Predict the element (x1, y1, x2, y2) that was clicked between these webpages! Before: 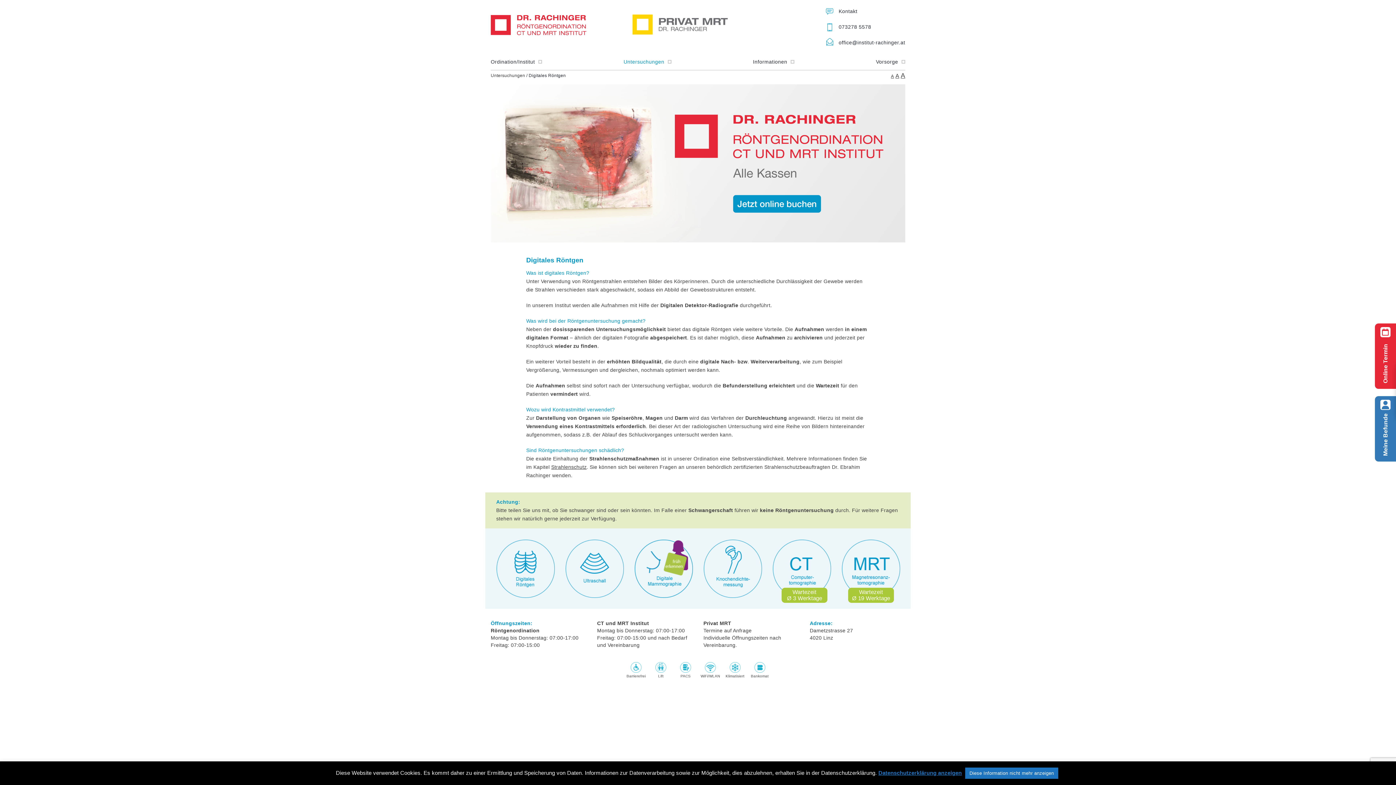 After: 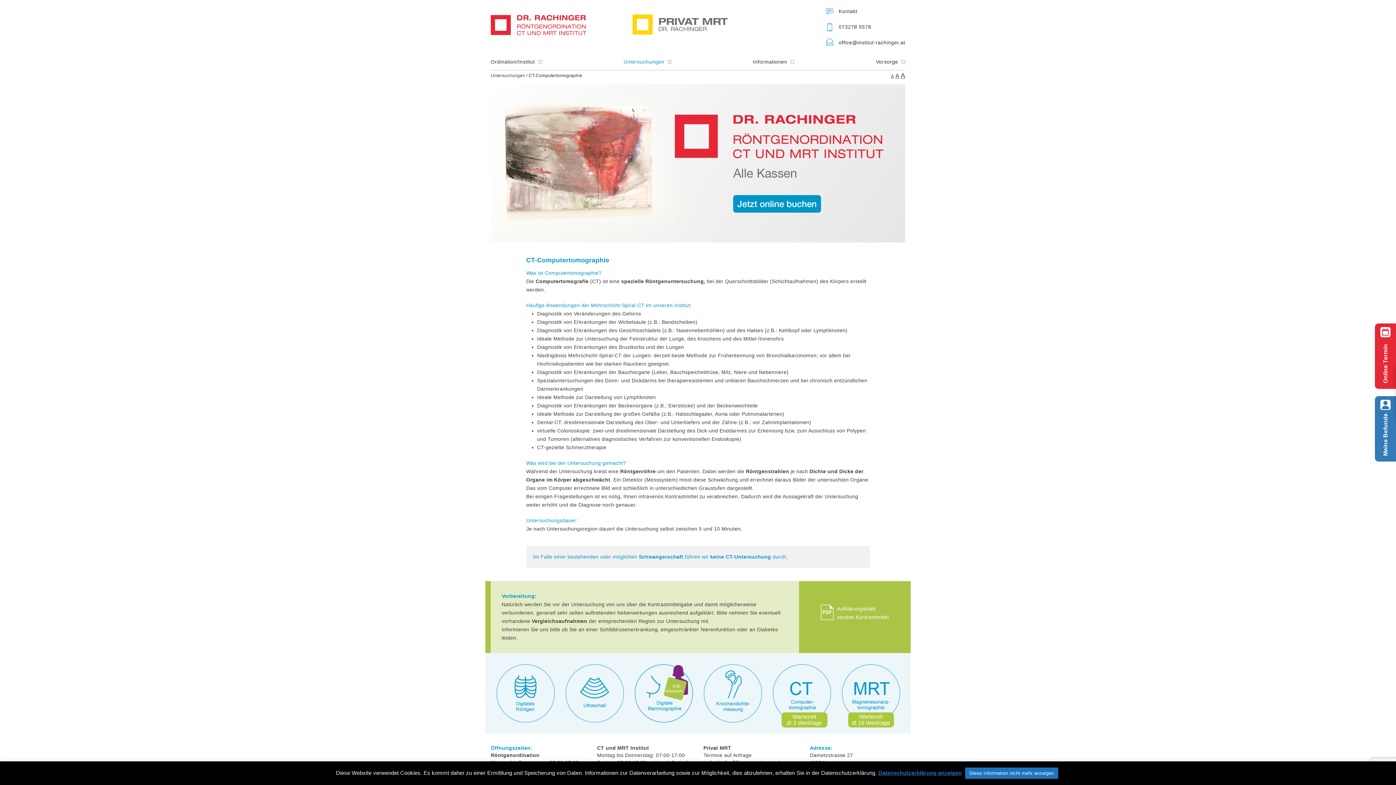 Action: bbox: (773, 540, 831, 598)